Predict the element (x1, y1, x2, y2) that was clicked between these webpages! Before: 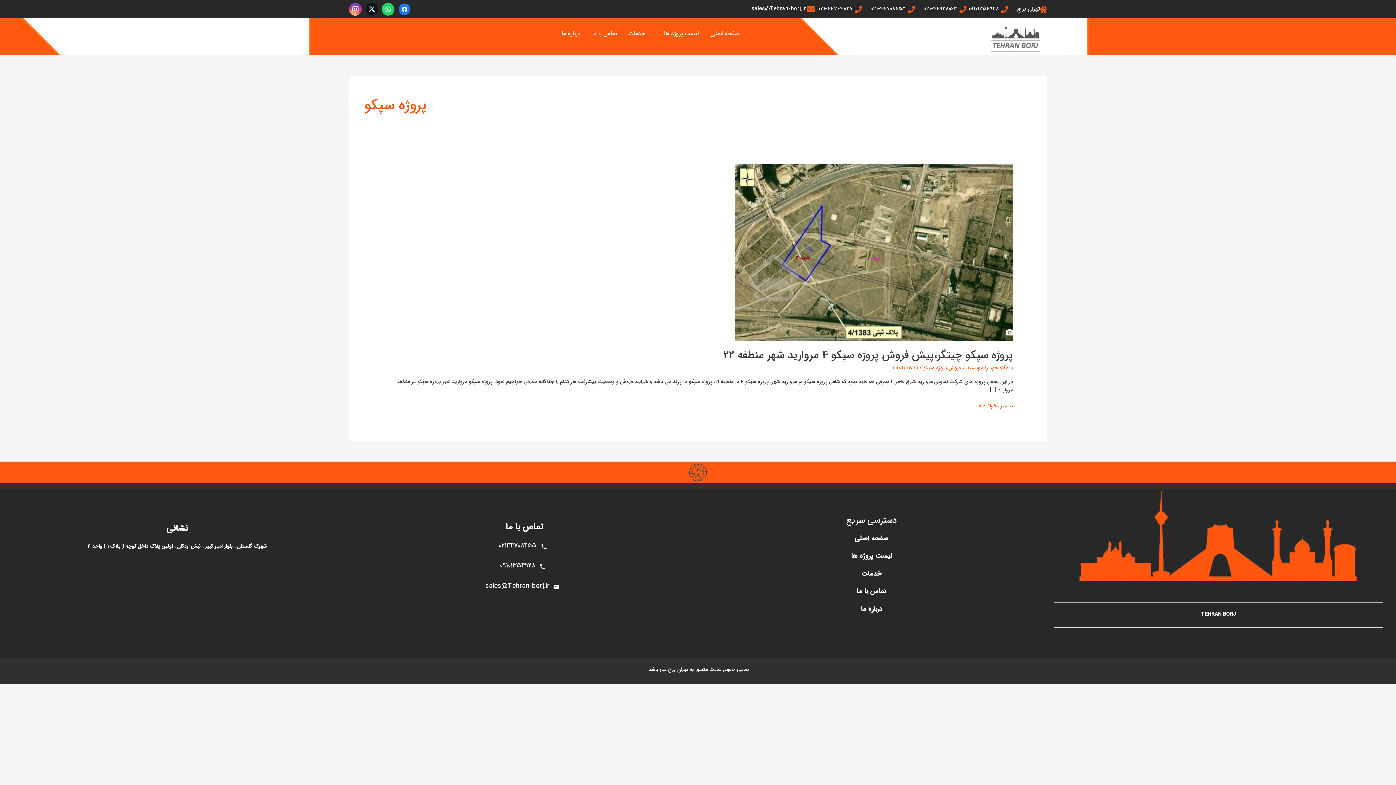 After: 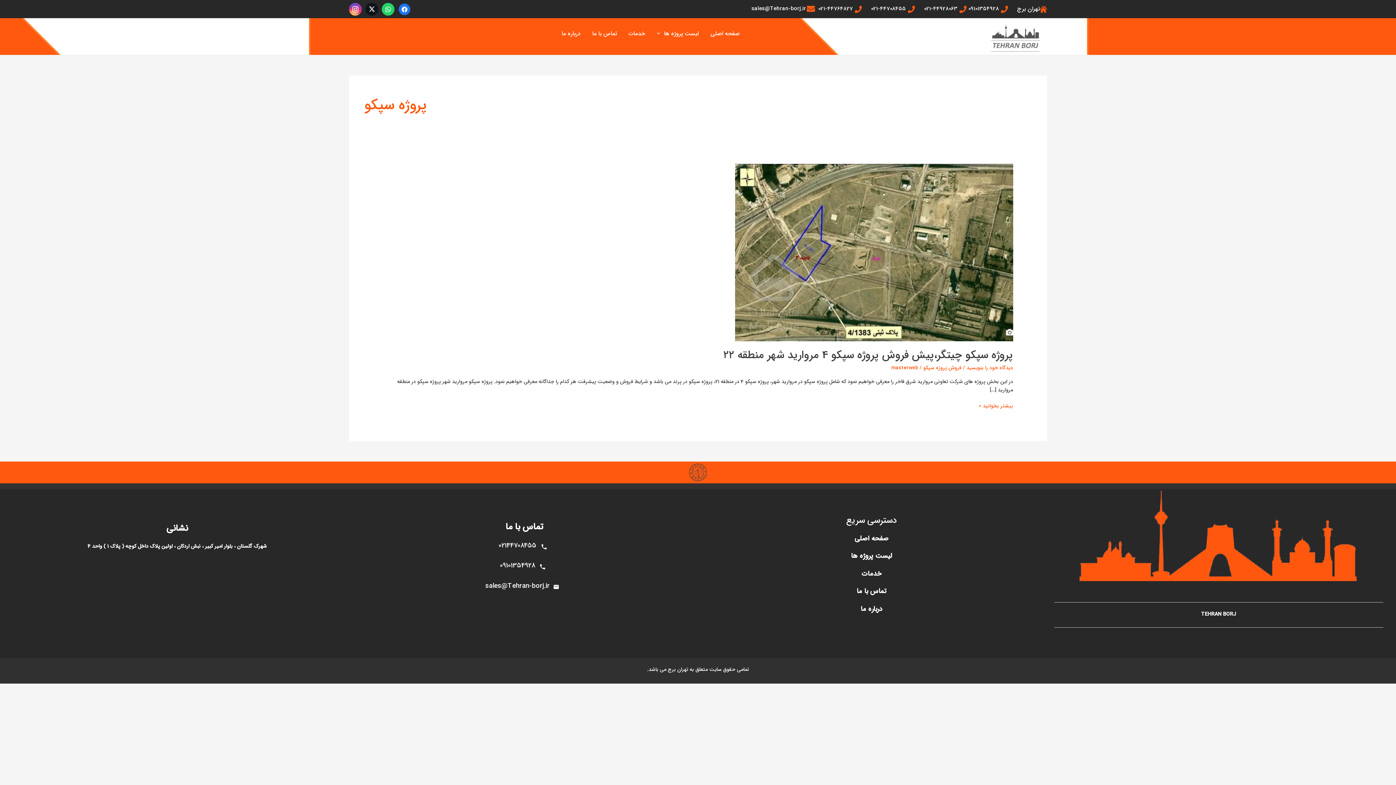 Action: bbox: (500, 560, 535, 571) label: 09101354928